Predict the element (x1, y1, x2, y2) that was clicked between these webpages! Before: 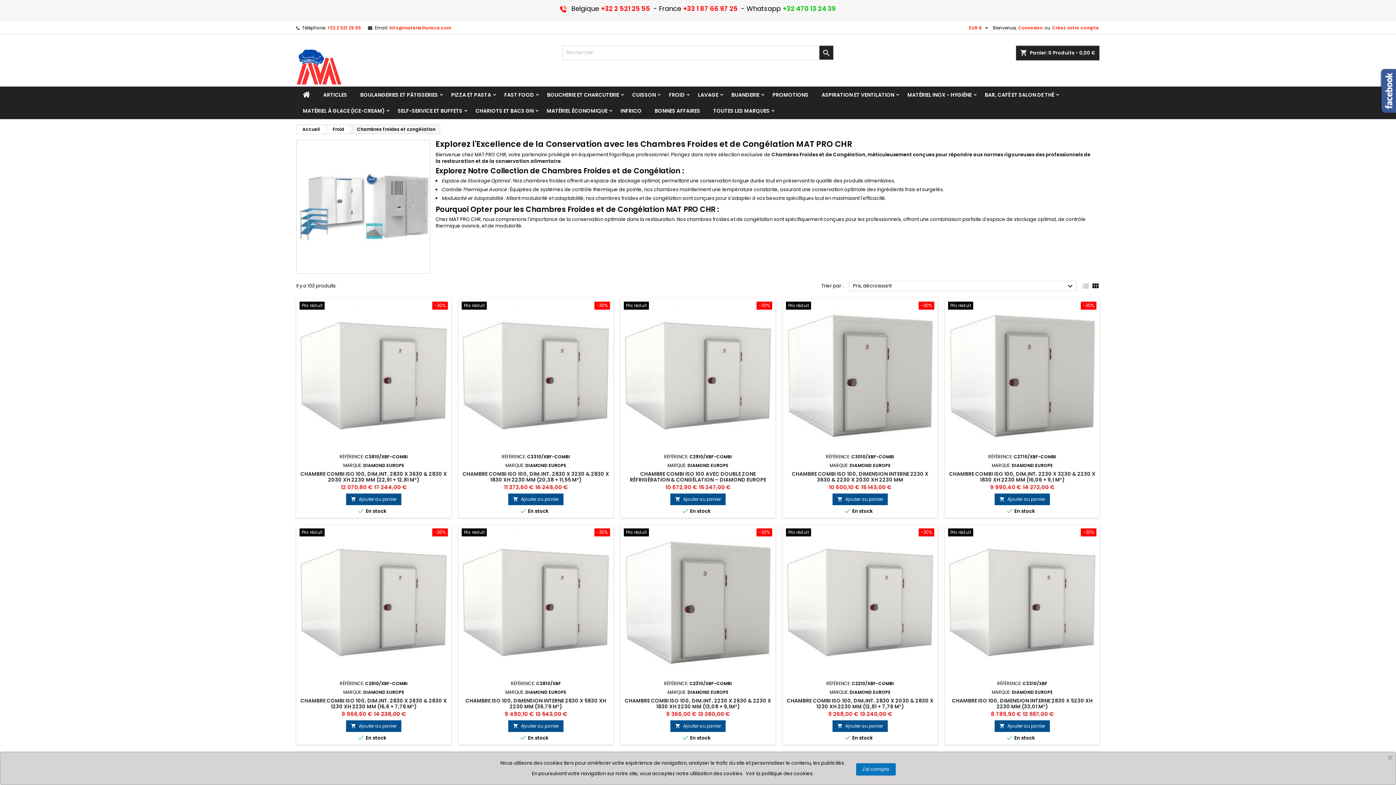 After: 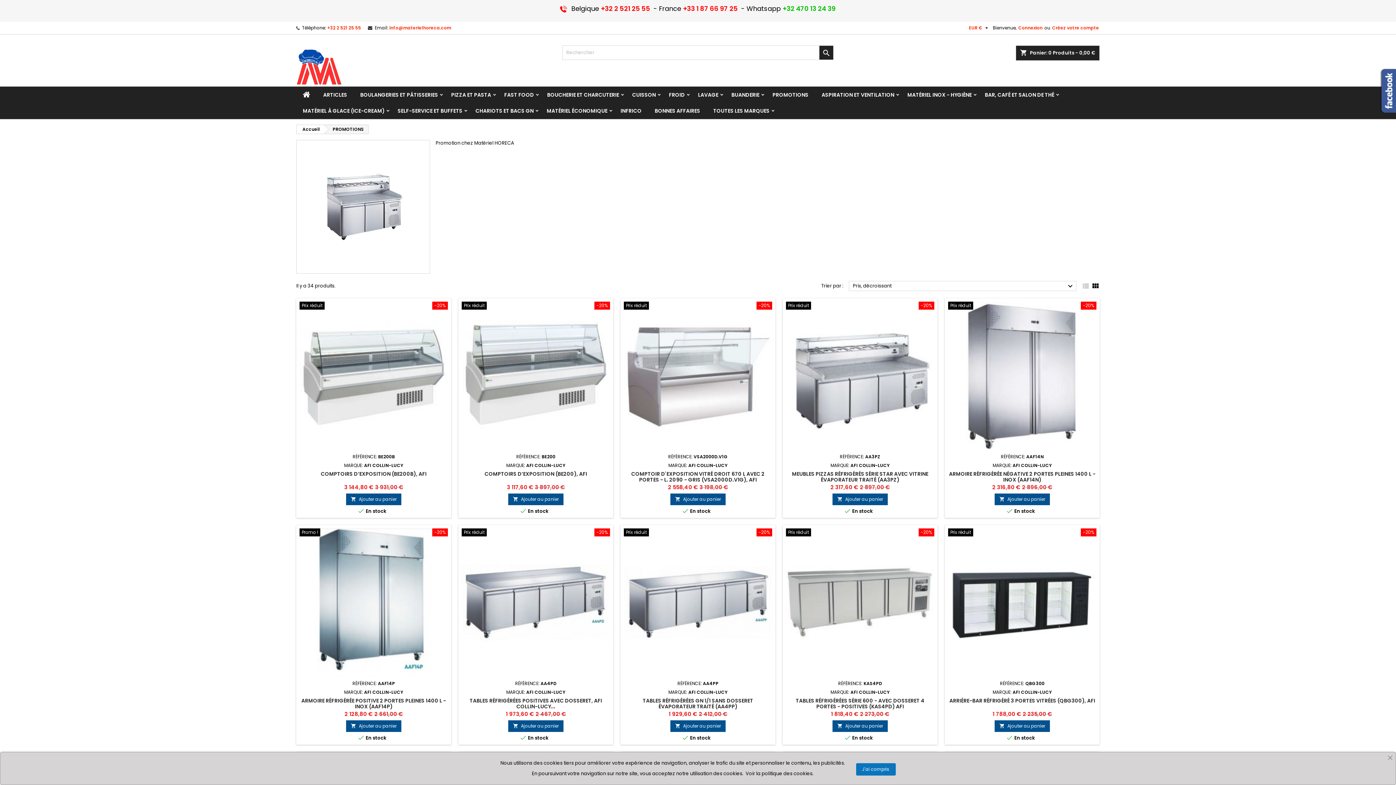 Action: bbox: (766, 86, 815, 102) label: PROMOTIONS